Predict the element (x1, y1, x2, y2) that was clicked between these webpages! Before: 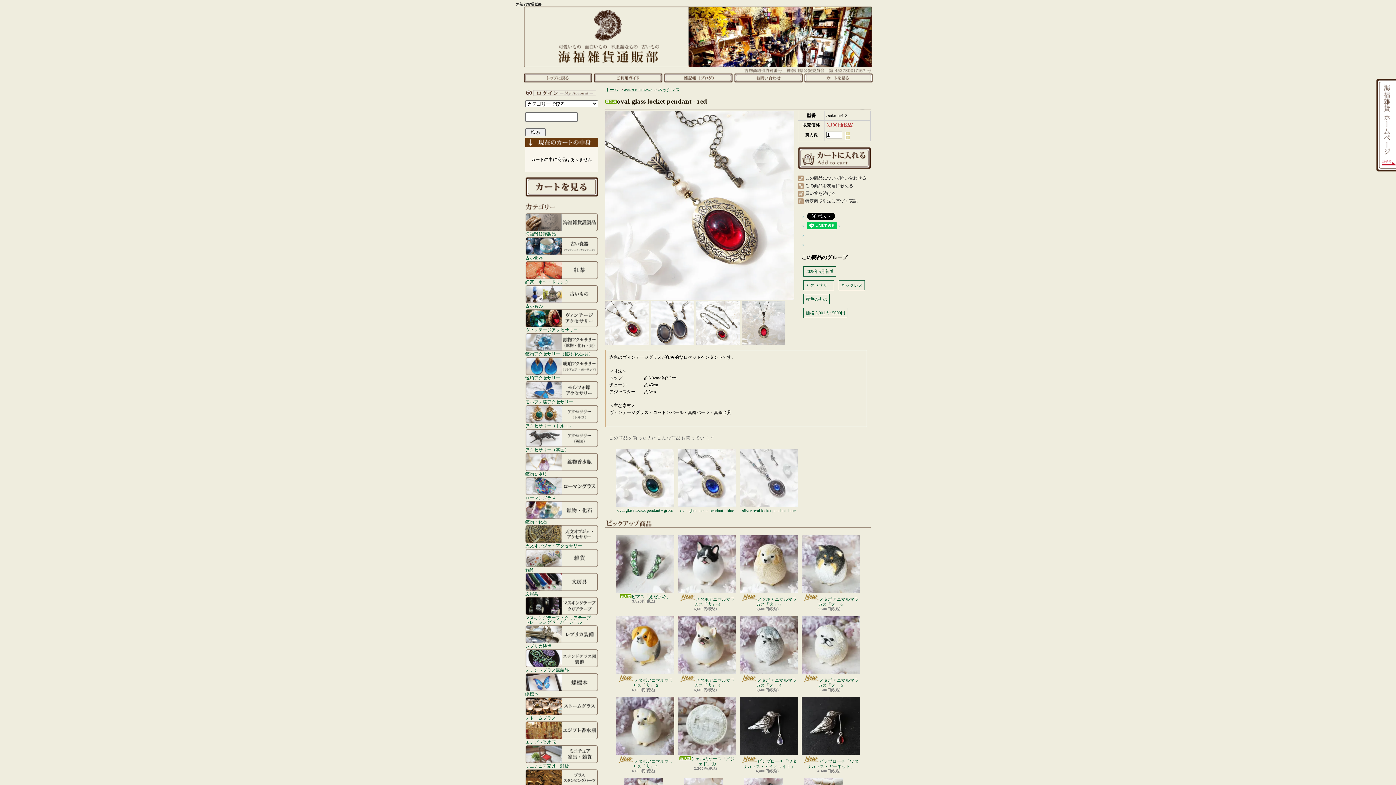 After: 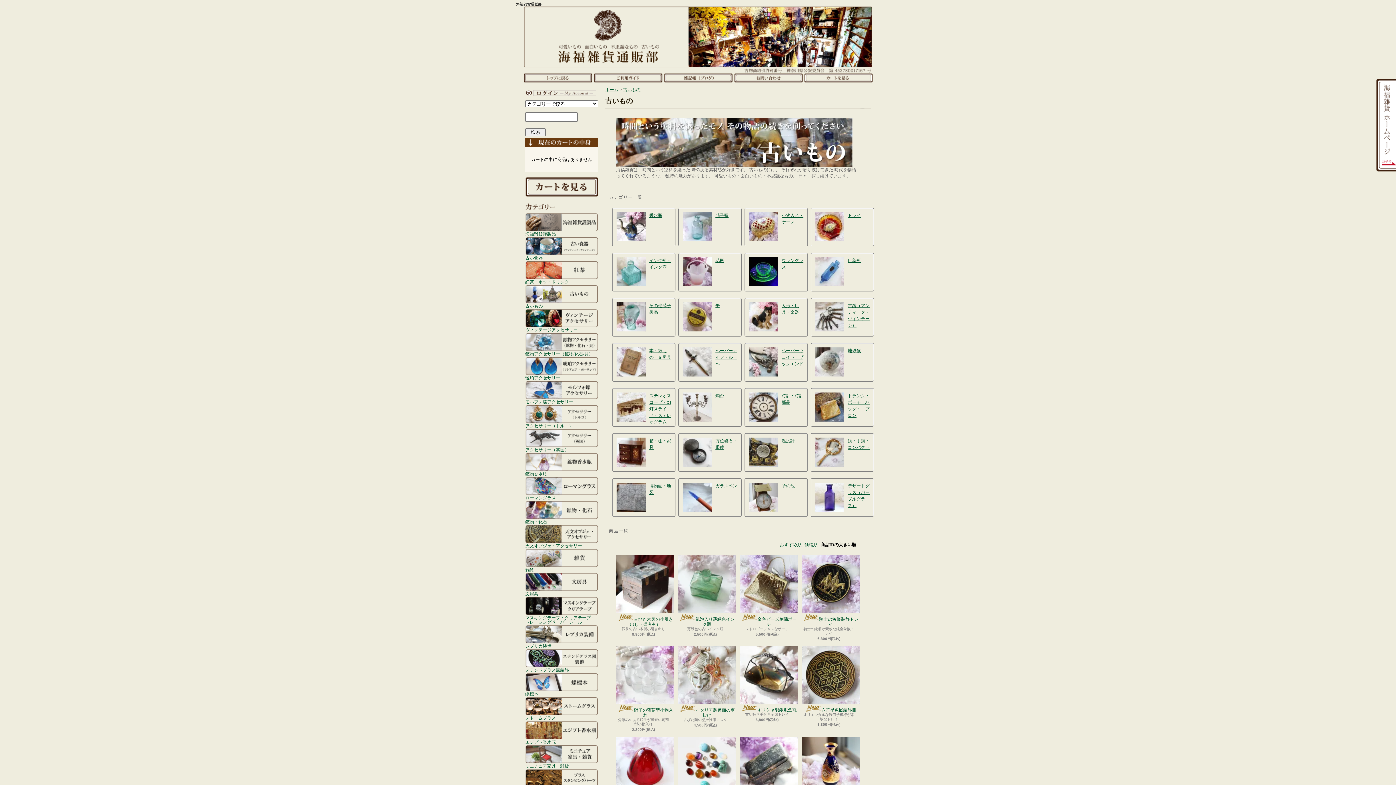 Action: bbox: (525, 285, 598, 308) label: 古いもの